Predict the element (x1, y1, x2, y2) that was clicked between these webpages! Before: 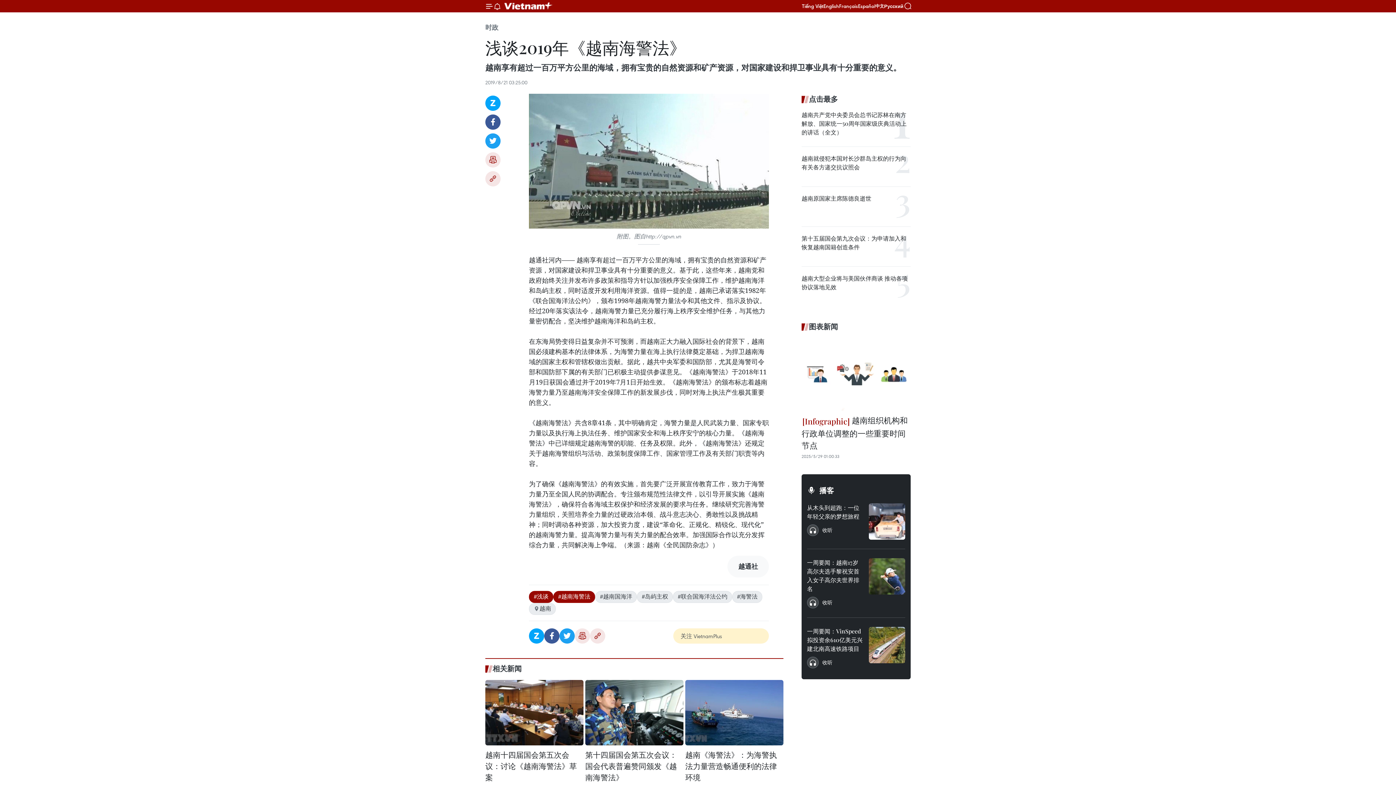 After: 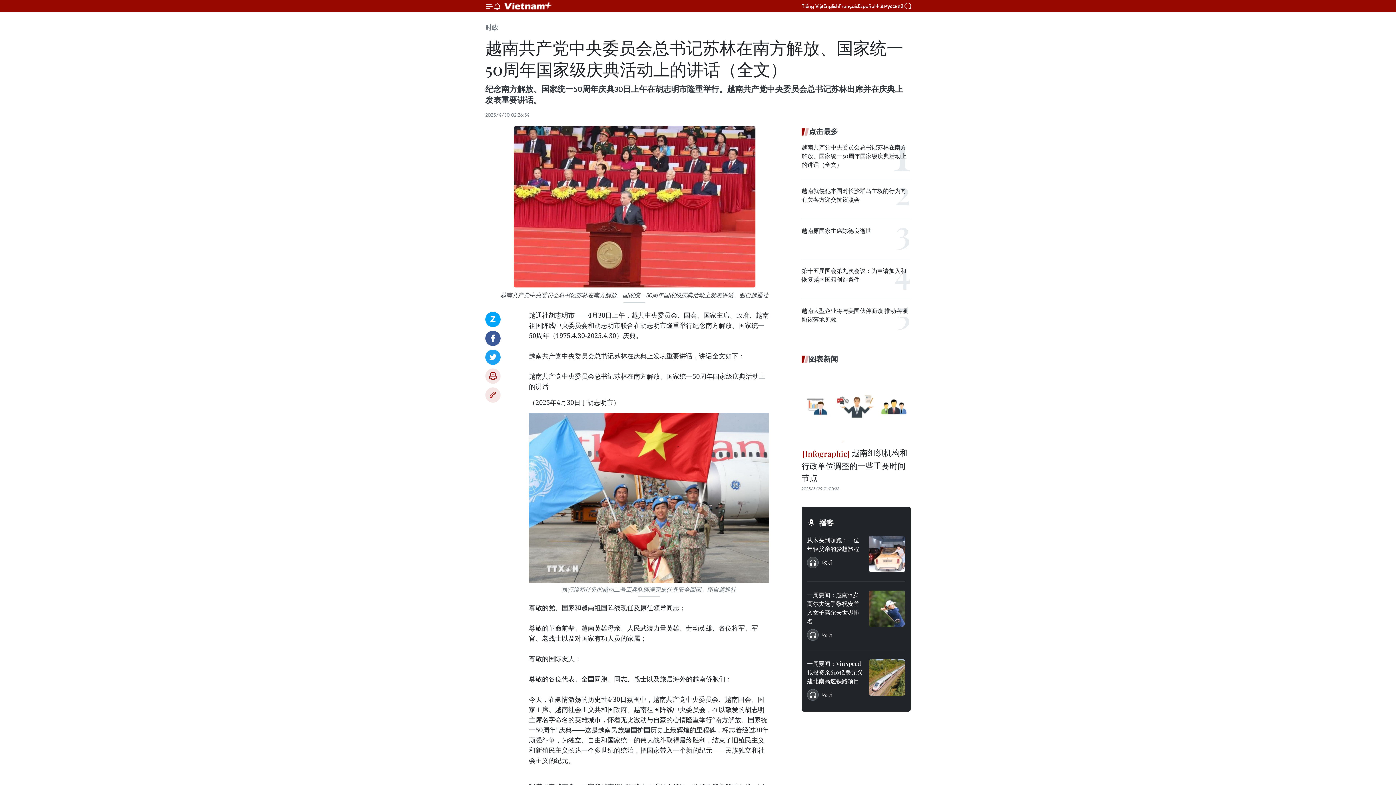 Action: label: 越南共产党中央委员会总书记苏林在南方解放、国家统一50周年国家级庆典活动上的讲话（全文） bbox: (801, 110, 910, 136)